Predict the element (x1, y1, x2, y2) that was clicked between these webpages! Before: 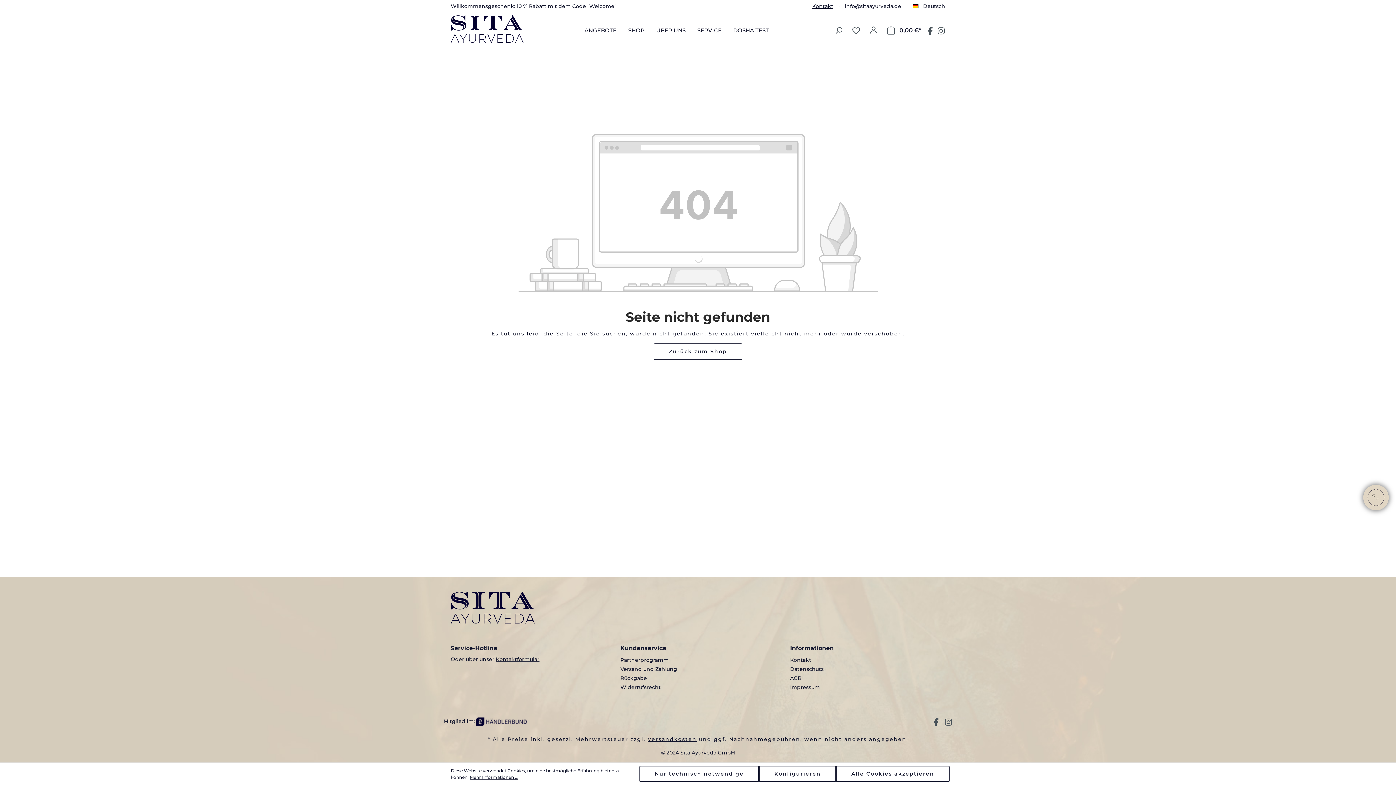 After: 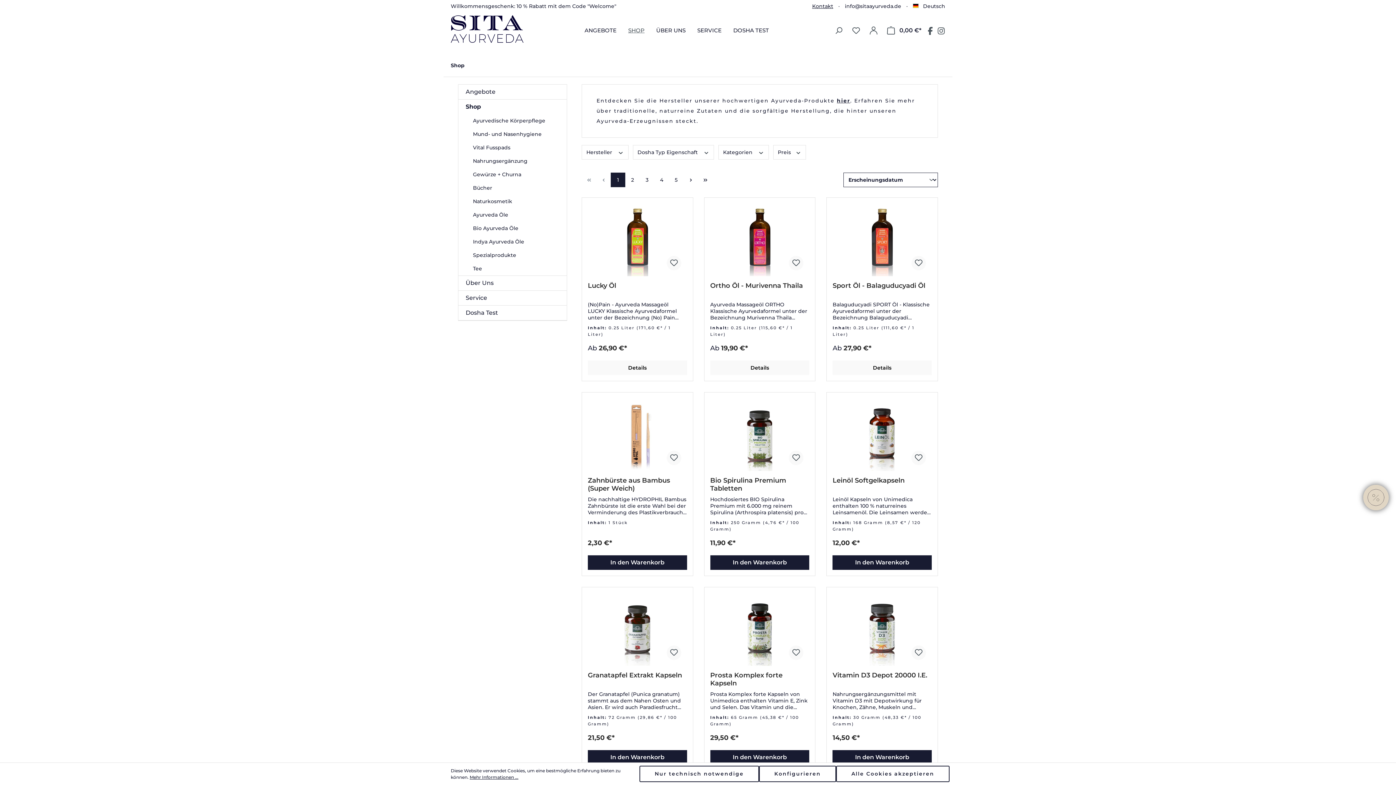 Action: label: SHOP bbox: (622, 23, 650, 37)